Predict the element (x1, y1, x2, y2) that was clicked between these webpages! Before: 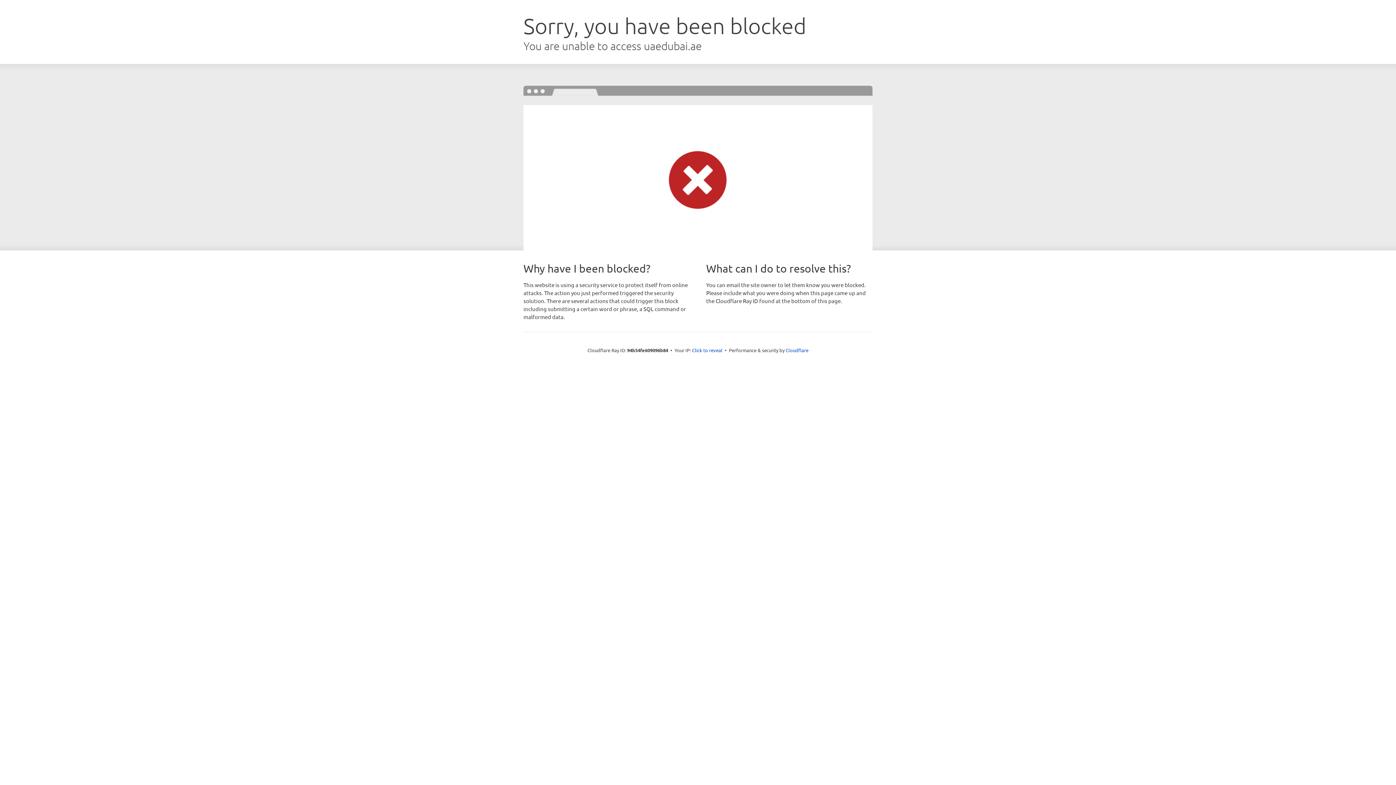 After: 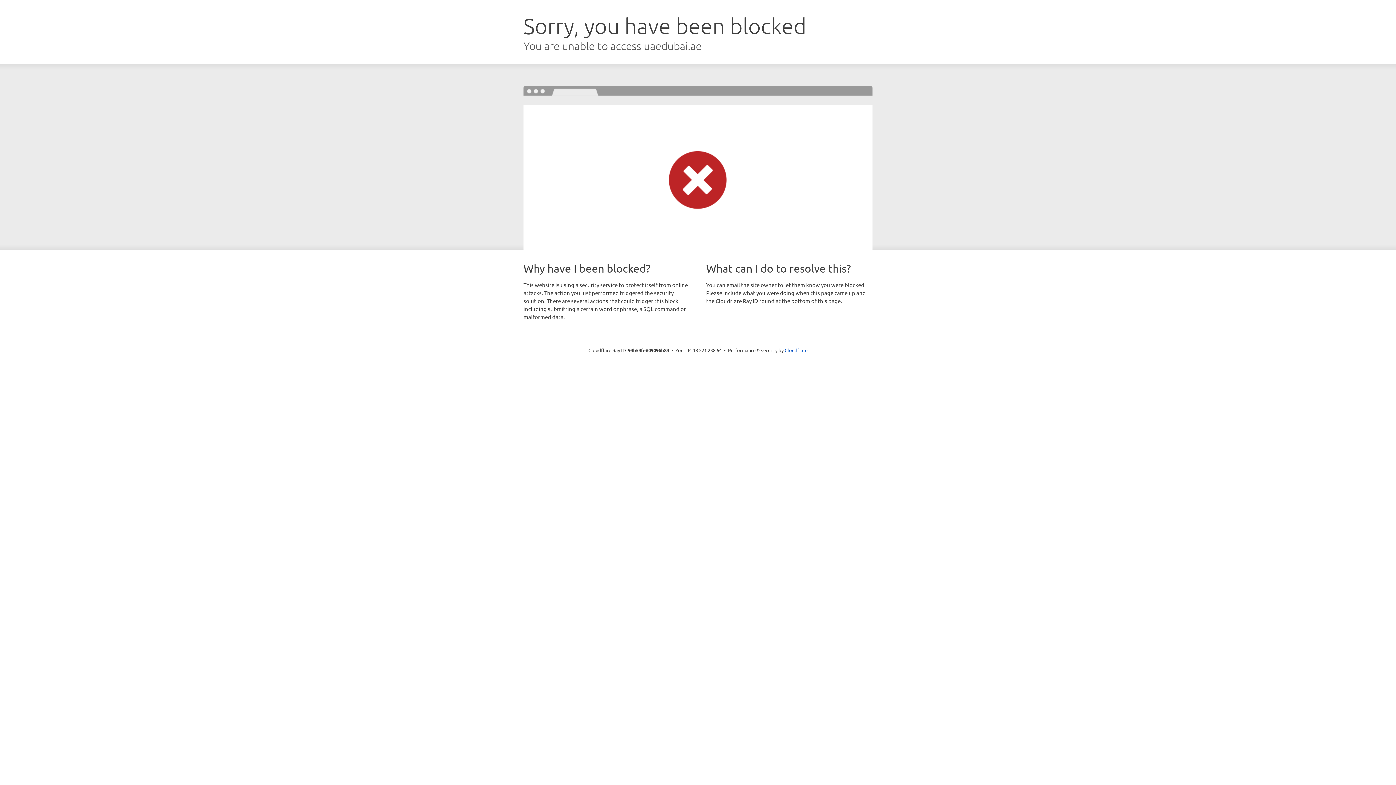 Action: bbox: (692, 346, 722, 353) label: Click to reveal